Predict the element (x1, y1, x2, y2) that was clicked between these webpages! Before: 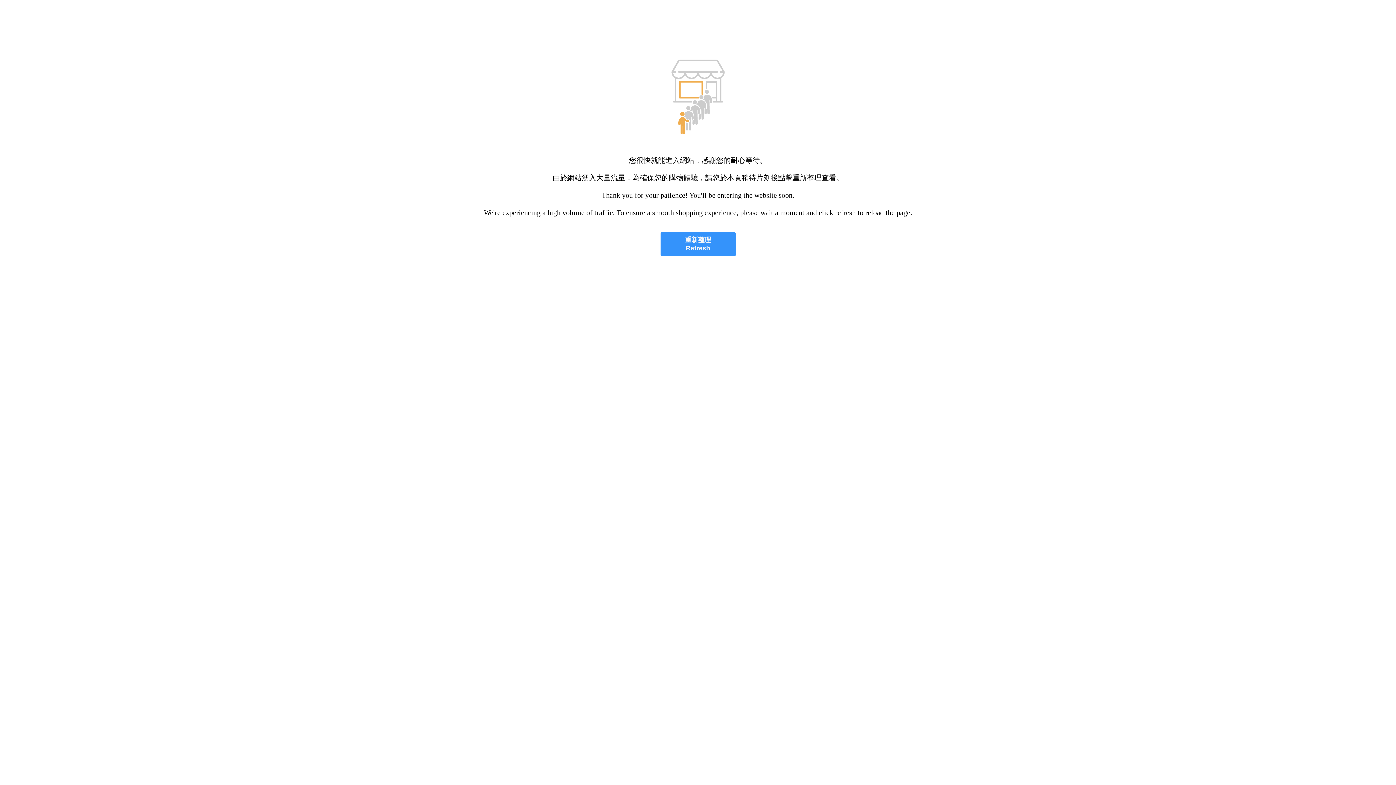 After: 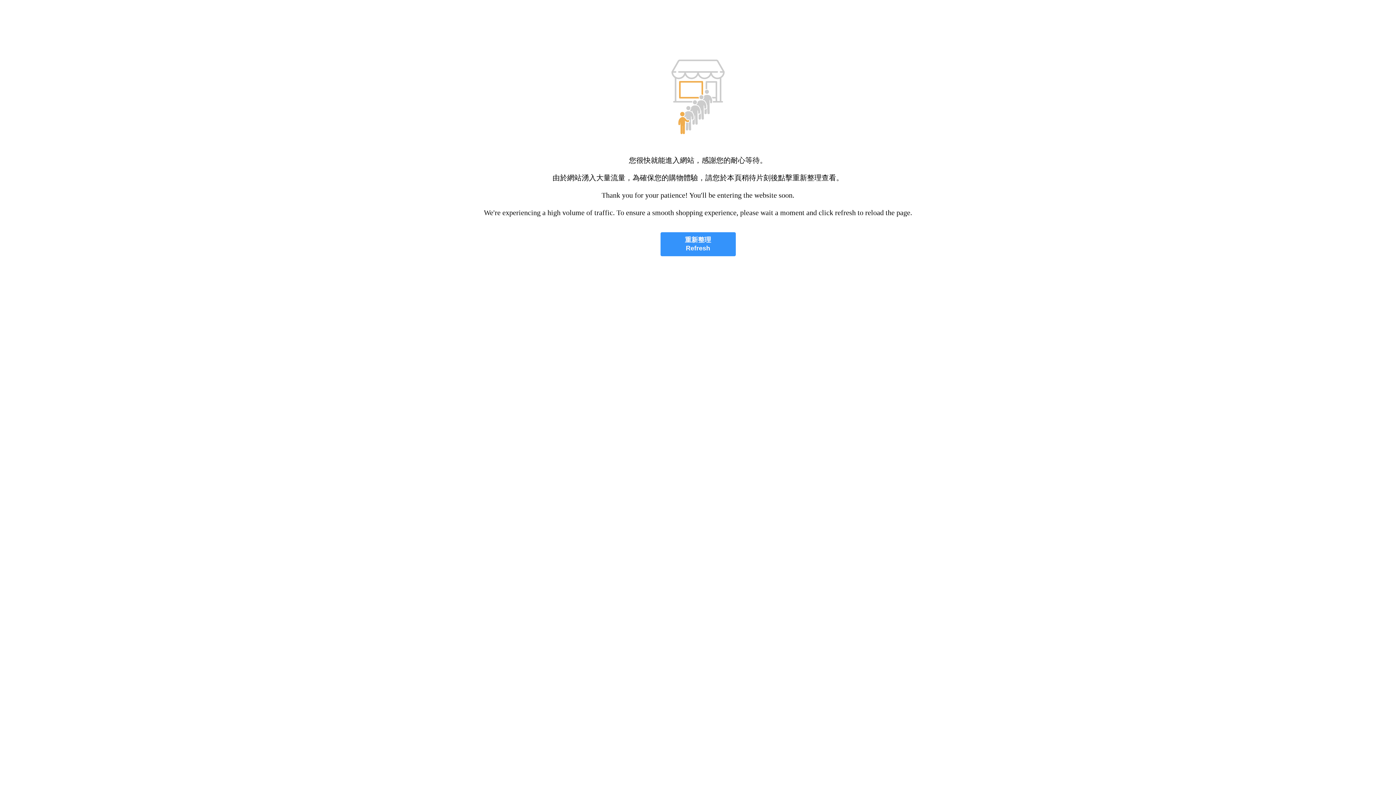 Action: label: 重新整理
Refresh bbox: (660, 232, 735, 256)